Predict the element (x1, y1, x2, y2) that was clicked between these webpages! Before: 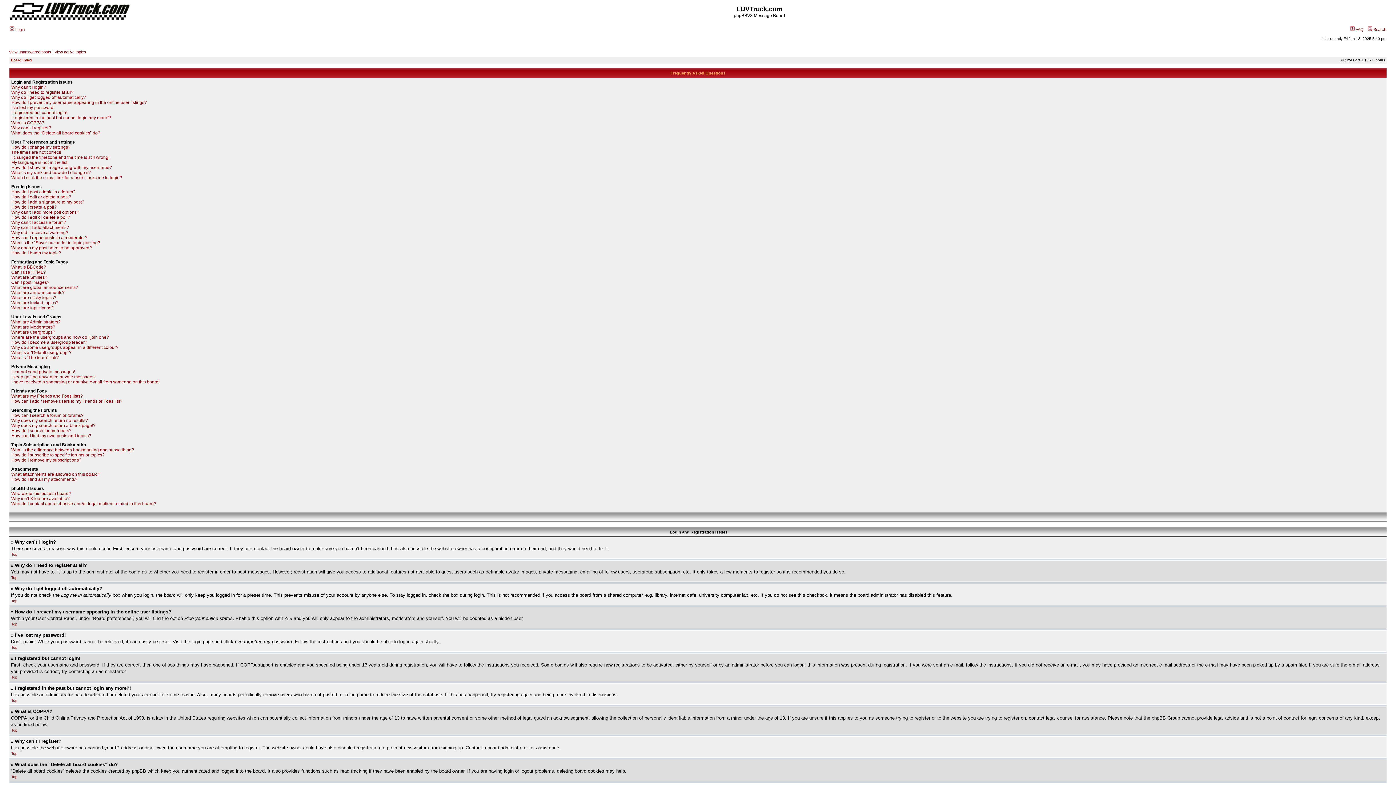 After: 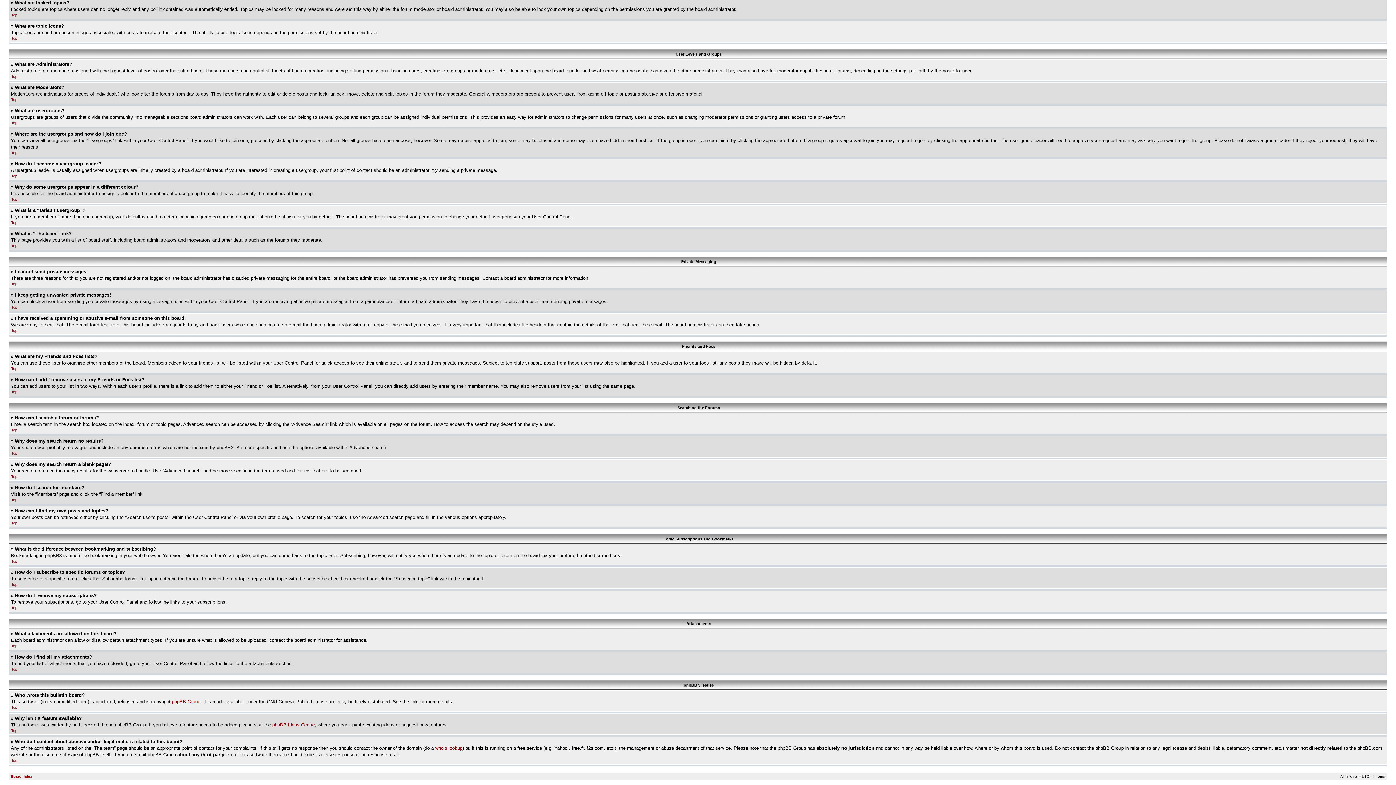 Action: bbox: (11, 300, 58, 305) label: What are locked topics?